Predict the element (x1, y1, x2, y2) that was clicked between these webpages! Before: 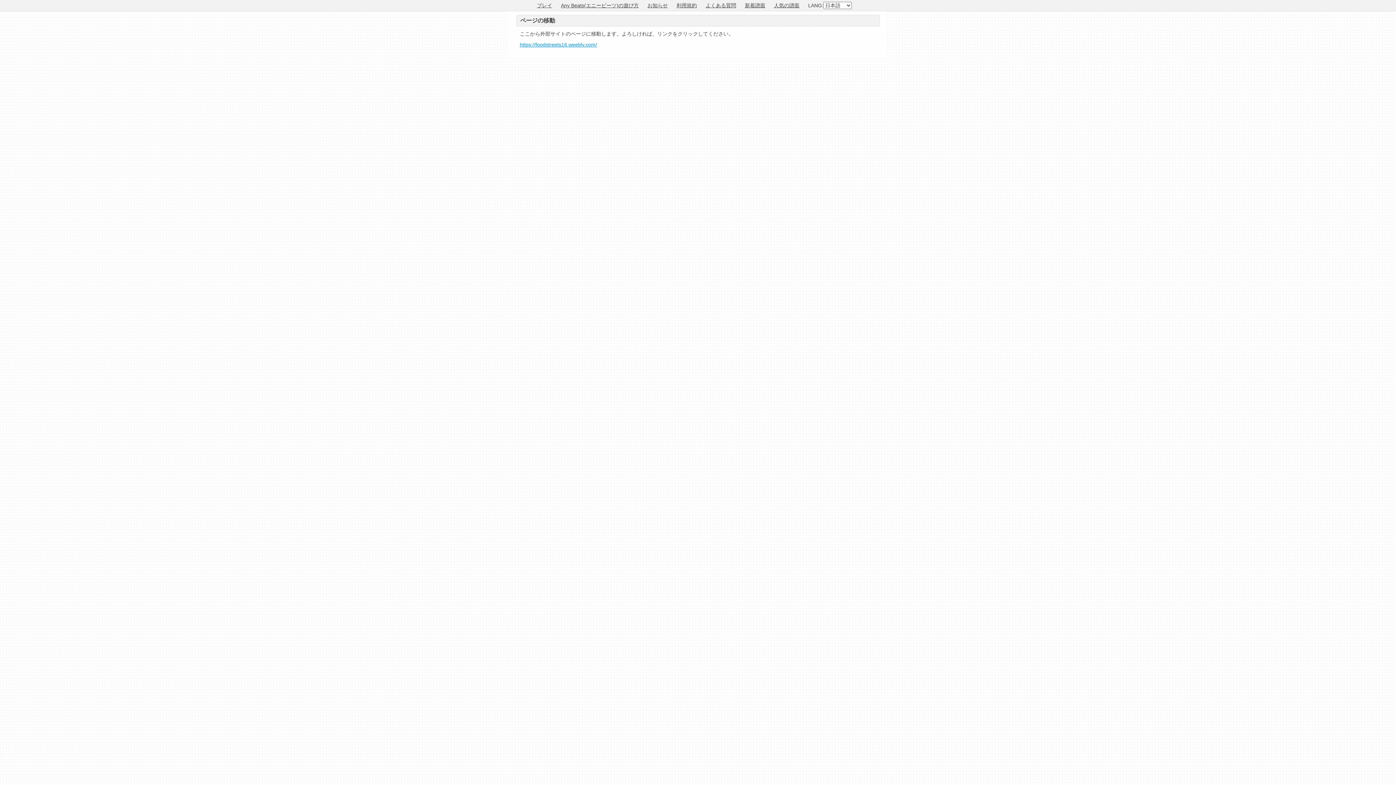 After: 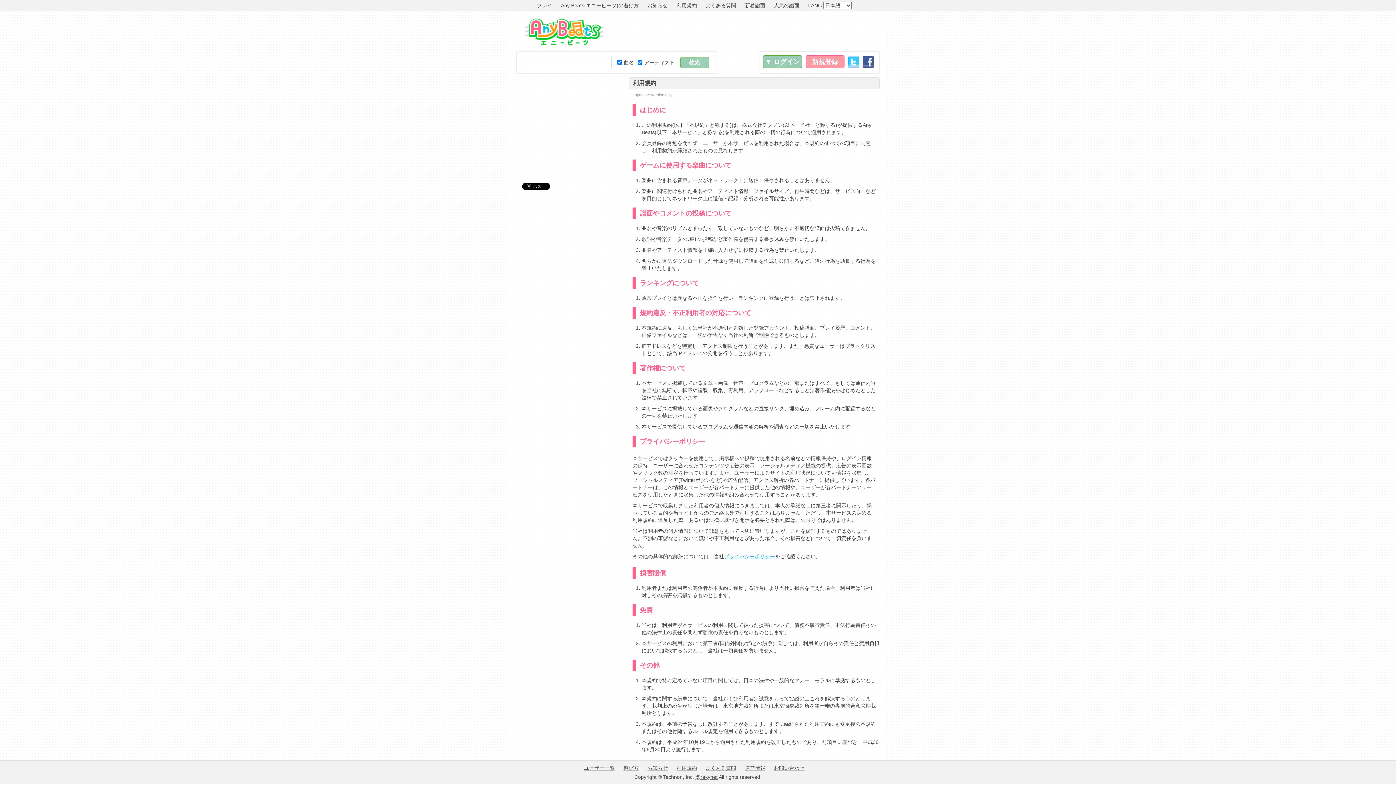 Action: label: 利用規約 bbox: (676, 2, 697, 8)